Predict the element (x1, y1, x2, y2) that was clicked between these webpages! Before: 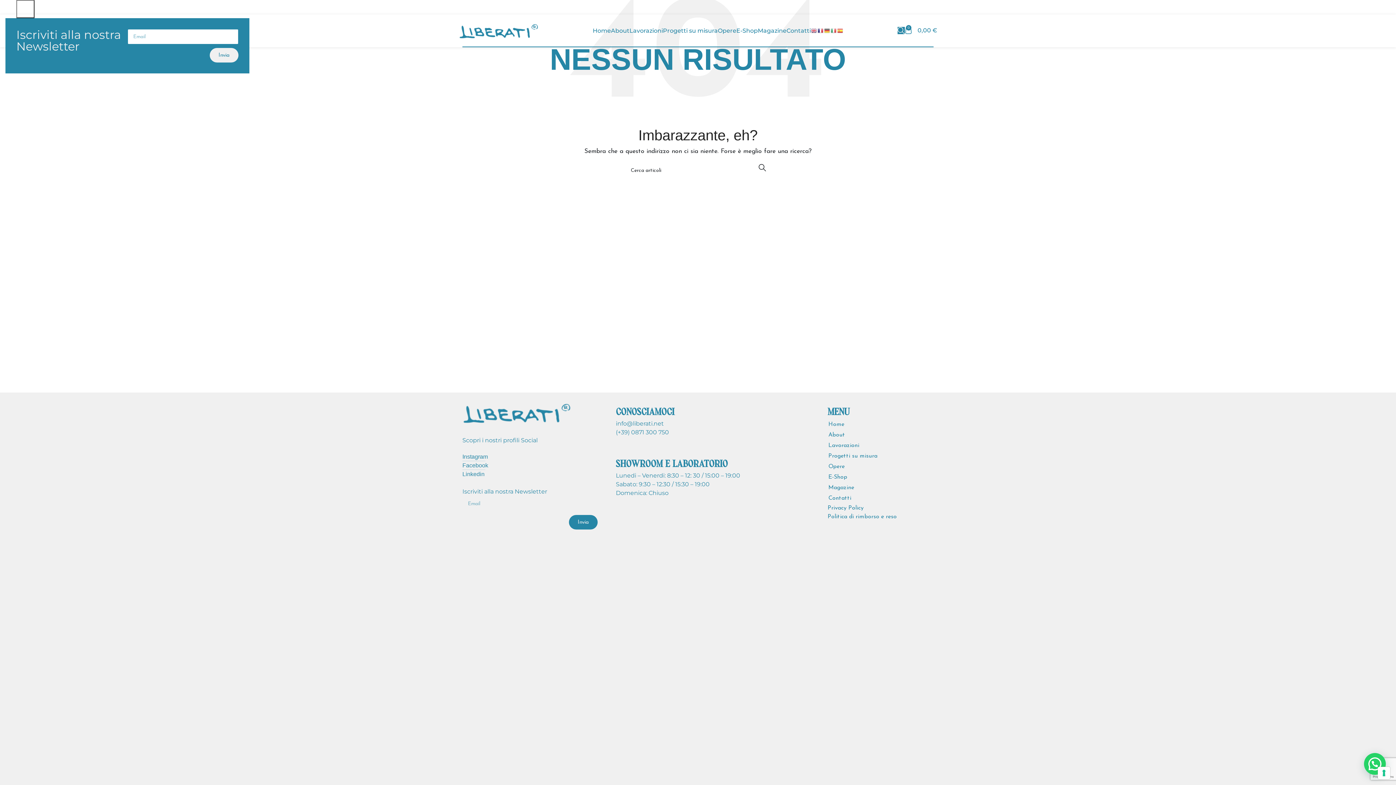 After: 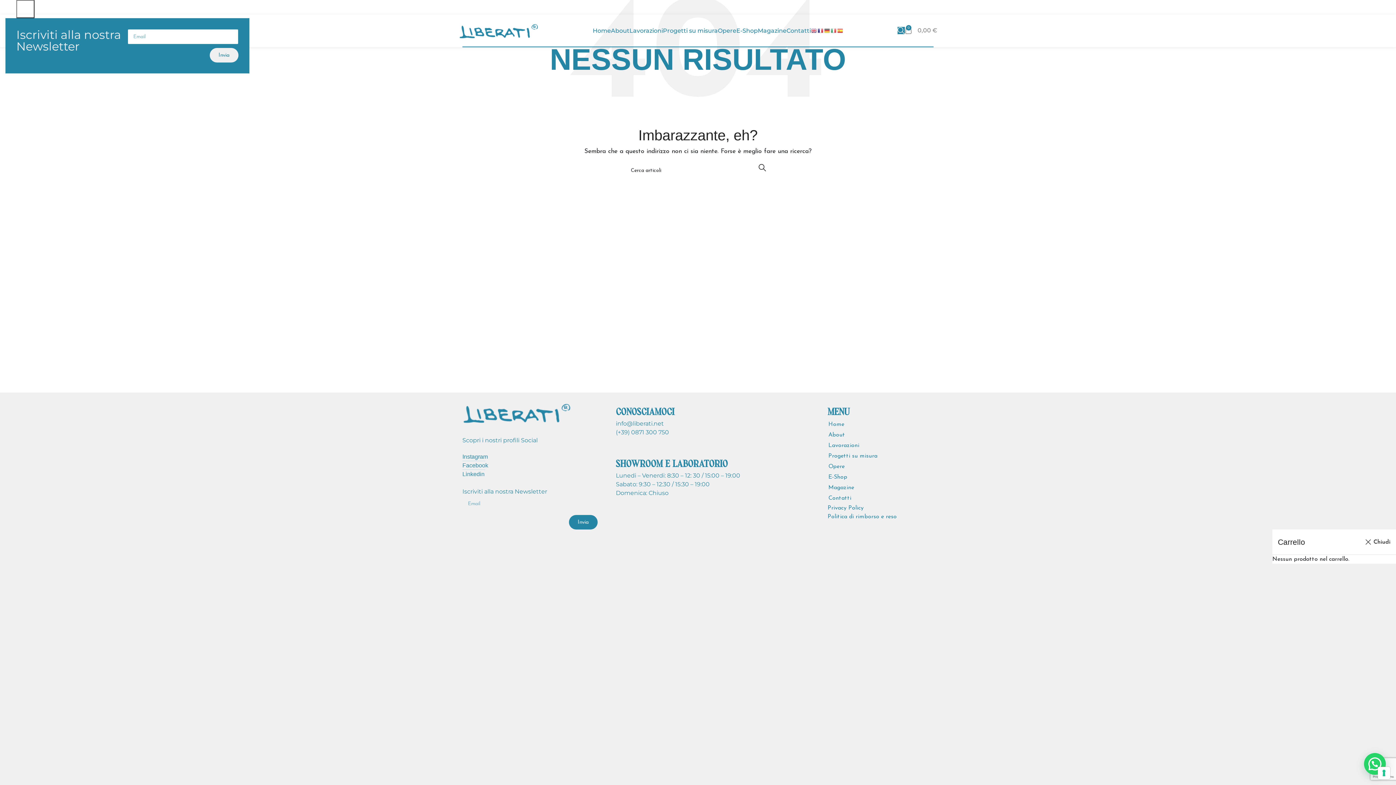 Action: bbox: (905, 23, 937, 37) label: 0
0,00 €